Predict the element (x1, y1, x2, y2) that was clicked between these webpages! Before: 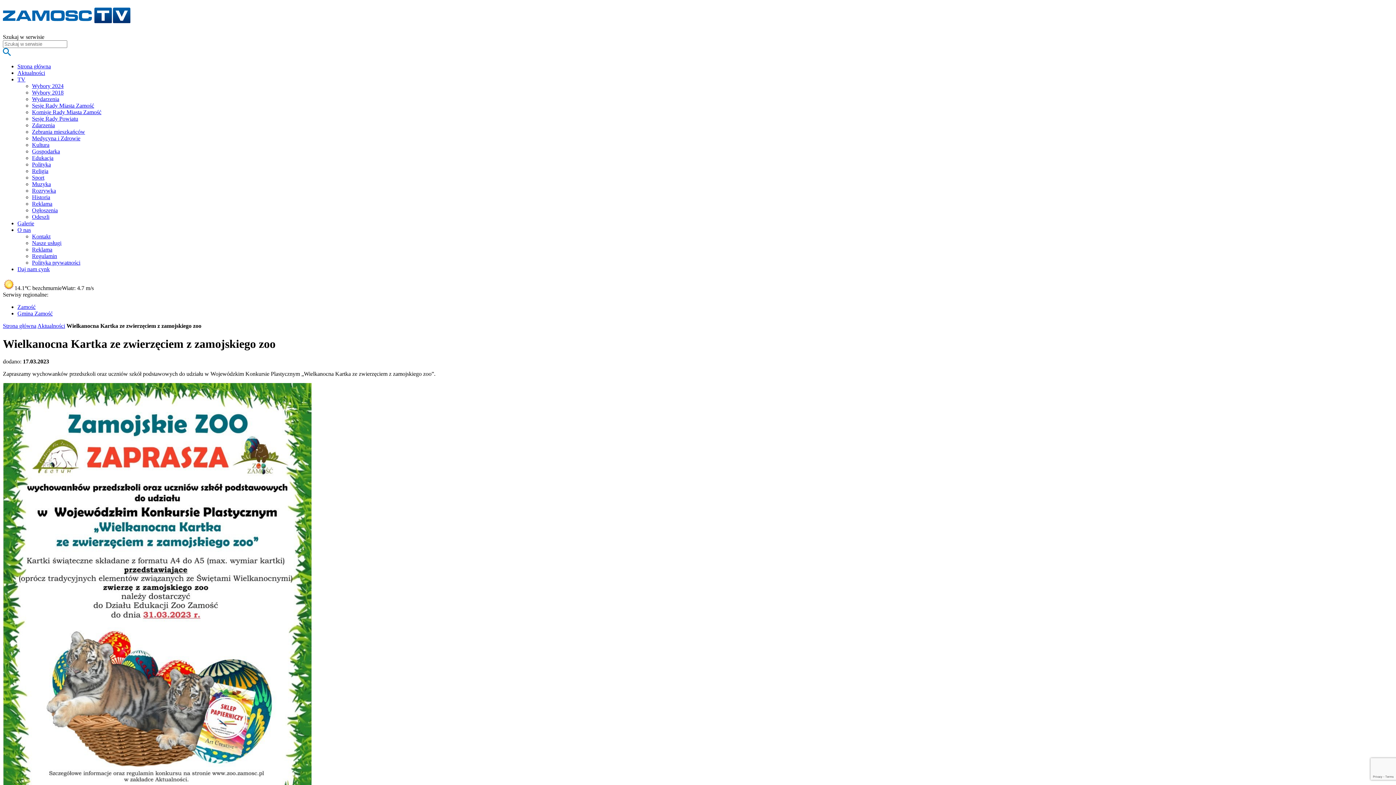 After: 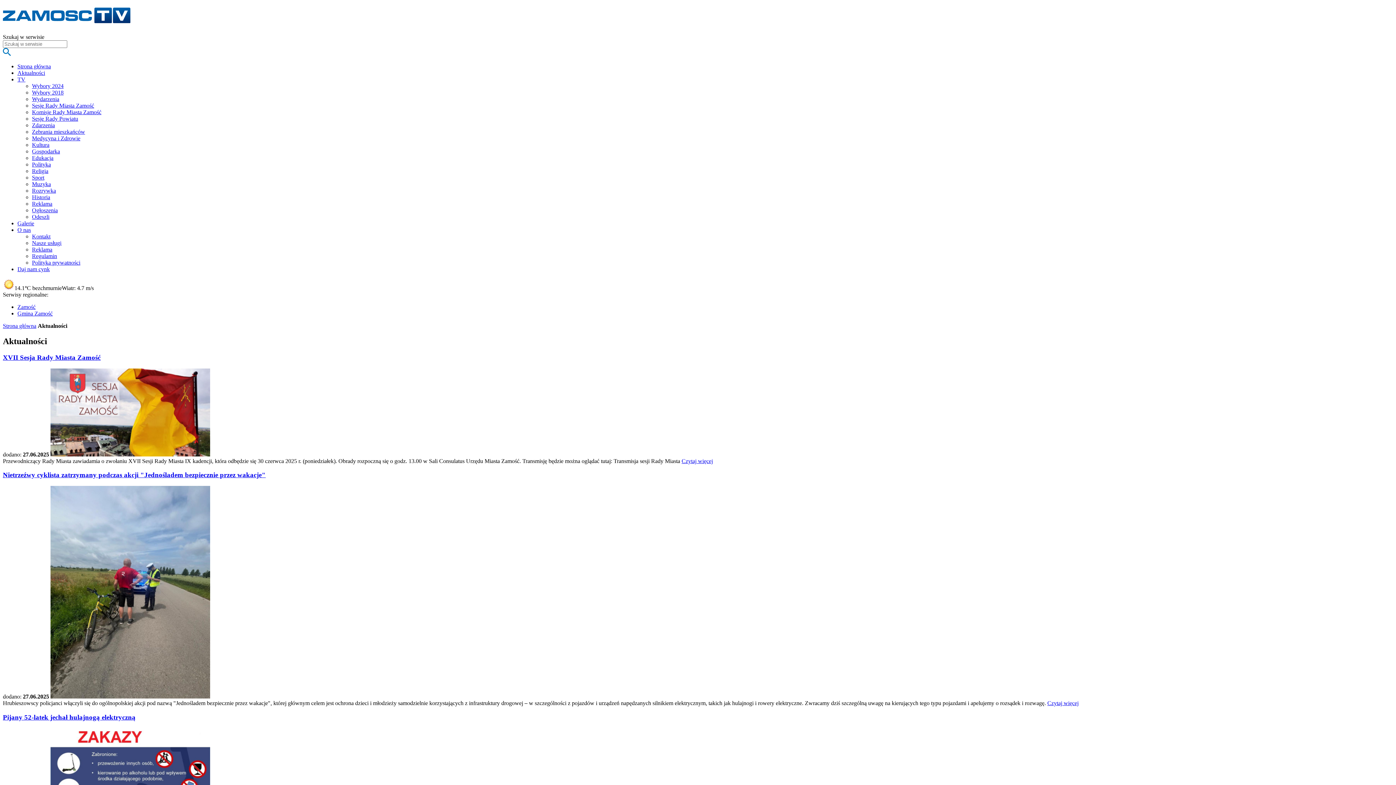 Action: bbox: (37, 322, 65, 329) label: Aktualności